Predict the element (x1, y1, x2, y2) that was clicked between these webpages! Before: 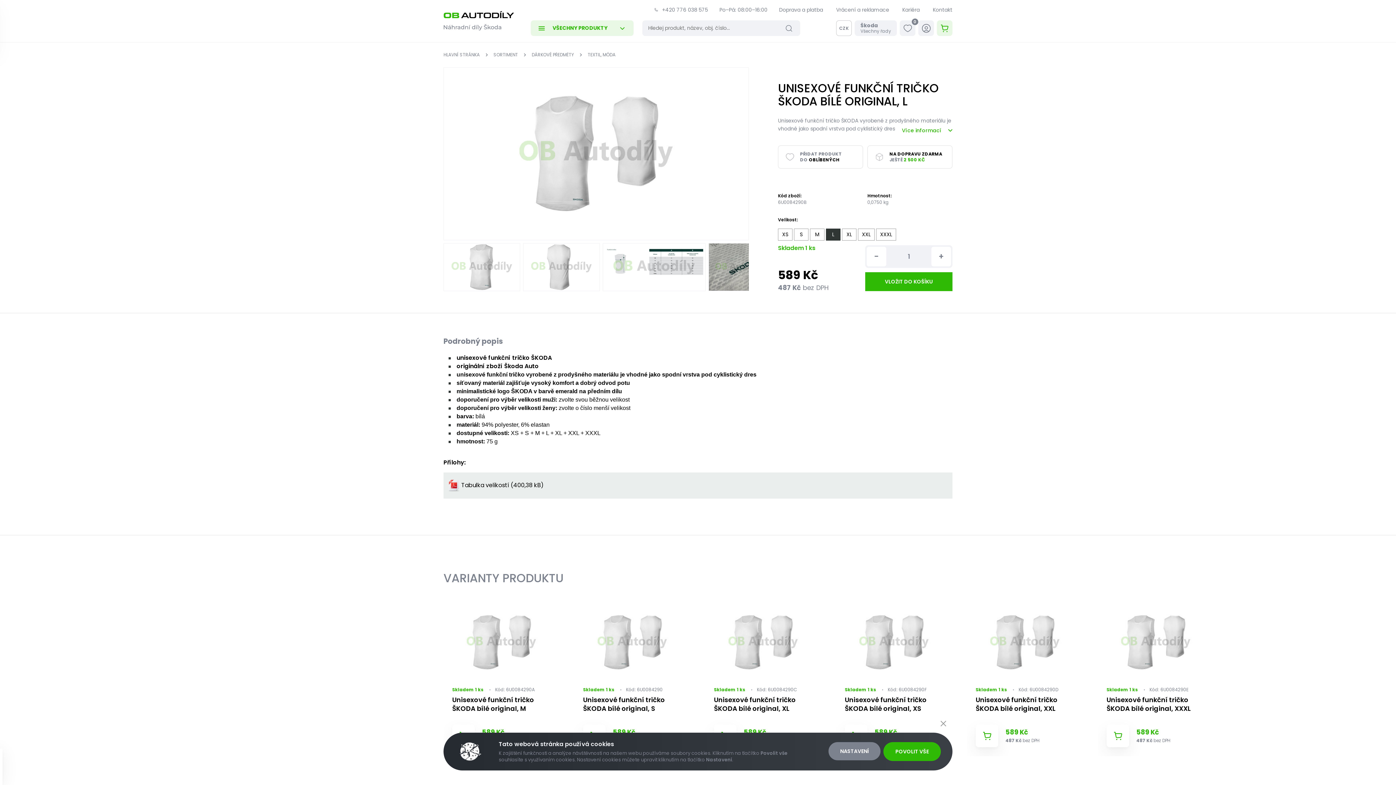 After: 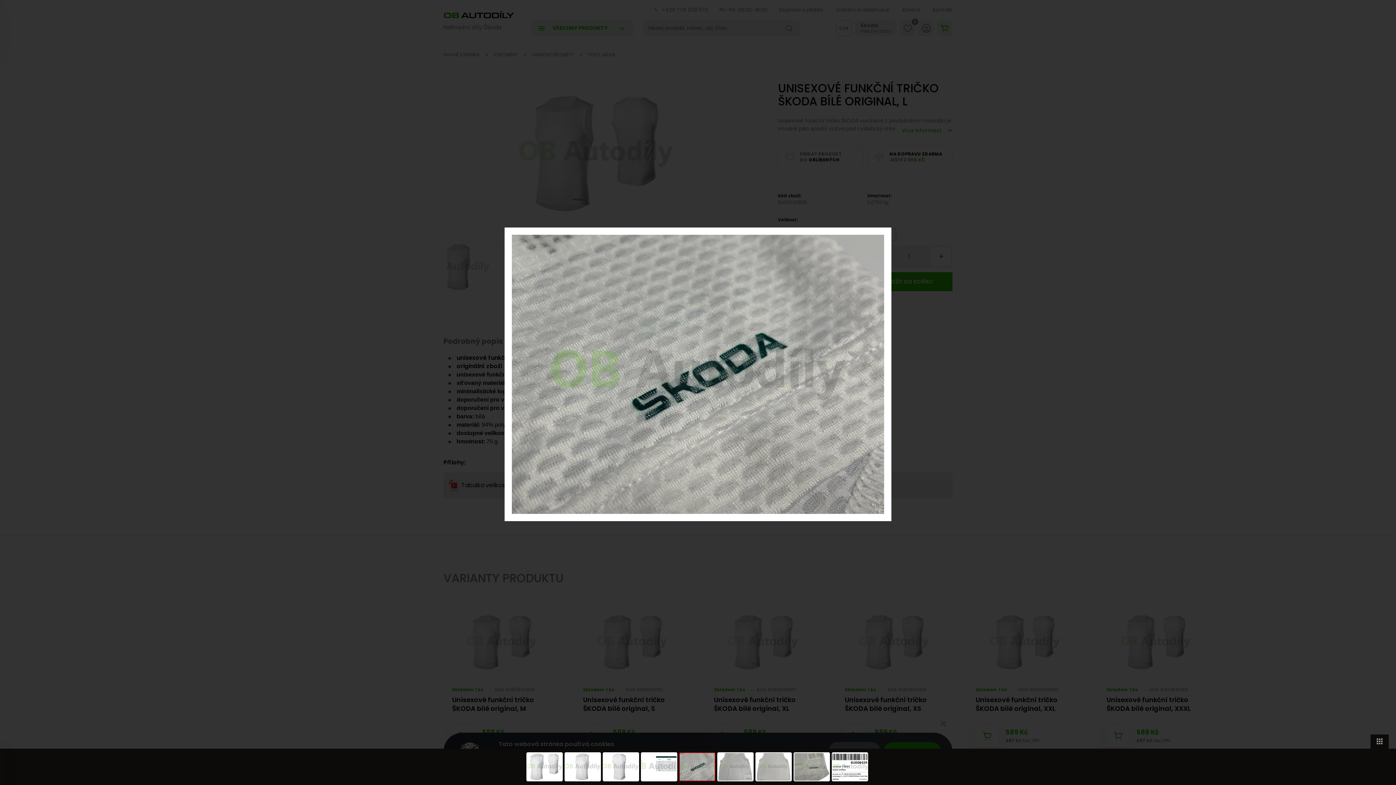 Action: bbox: (709, 243, 772, 290)